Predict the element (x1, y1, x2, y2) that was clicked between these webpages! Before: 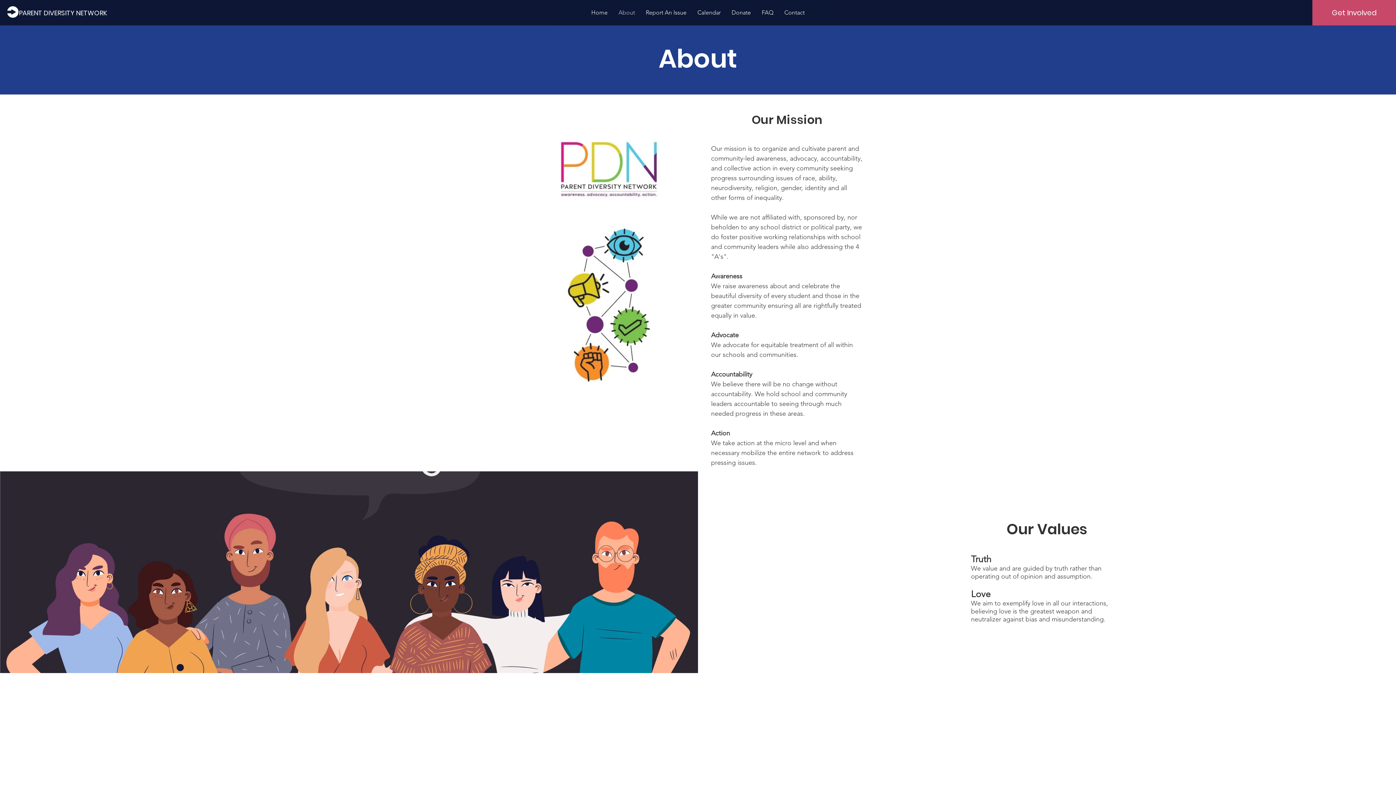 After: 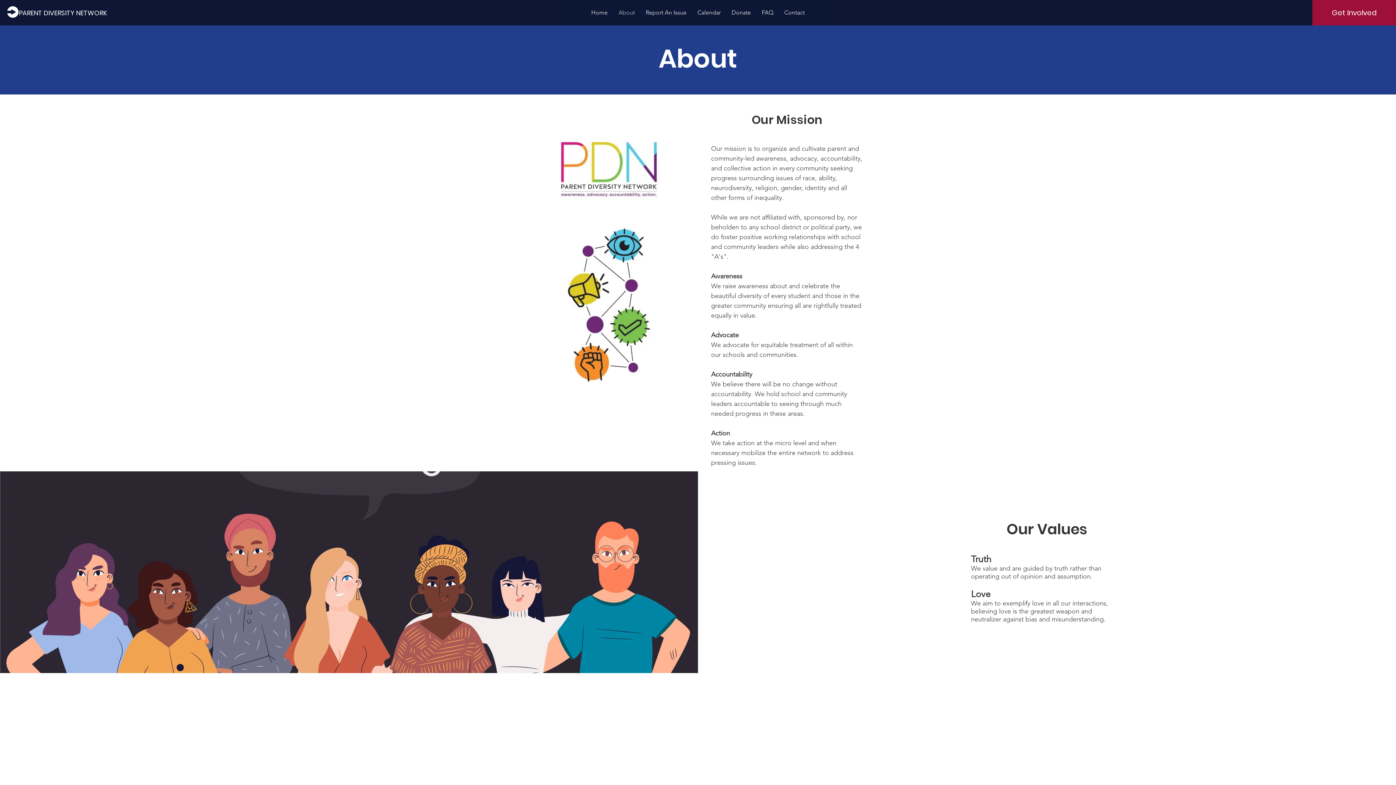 Action: label: Get Involved bbox: (1312, 0, 1396, 25)